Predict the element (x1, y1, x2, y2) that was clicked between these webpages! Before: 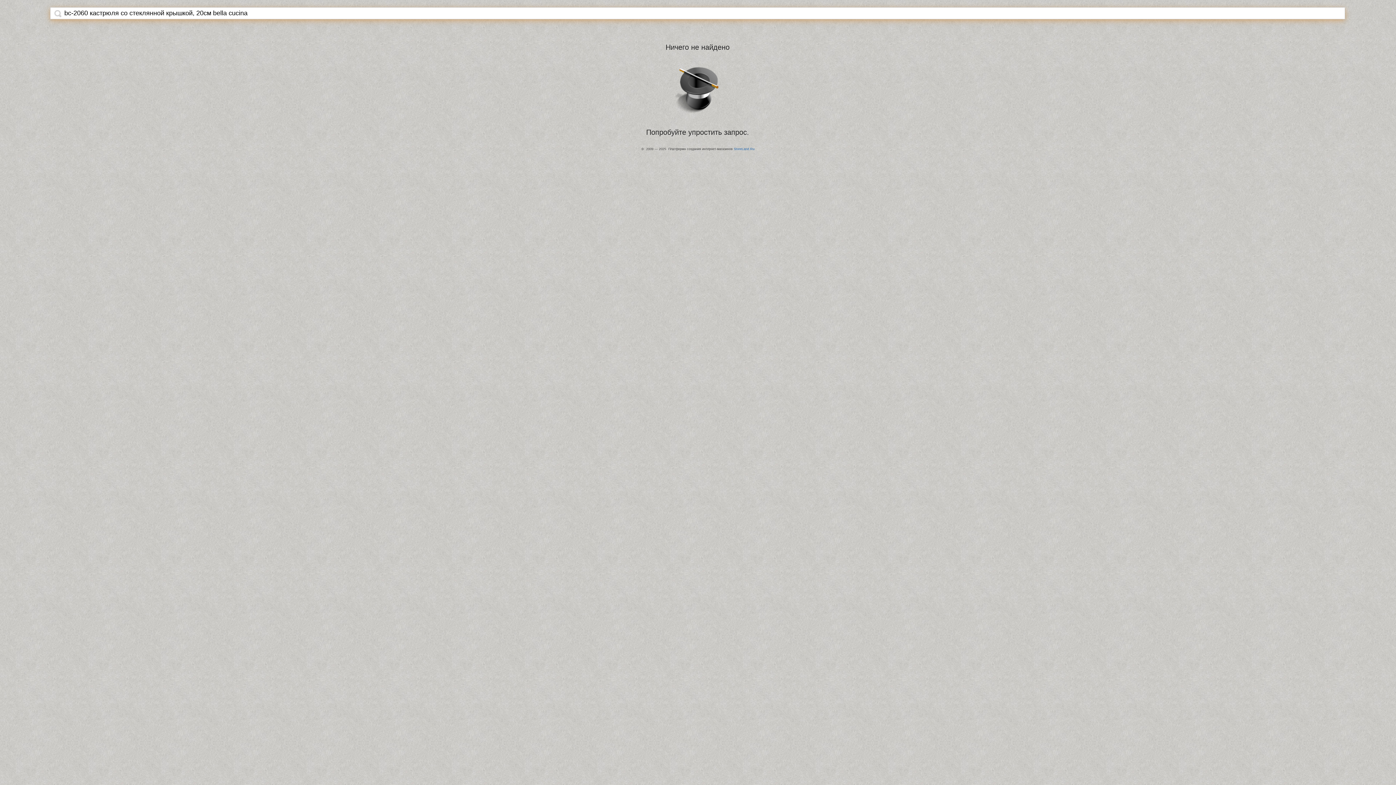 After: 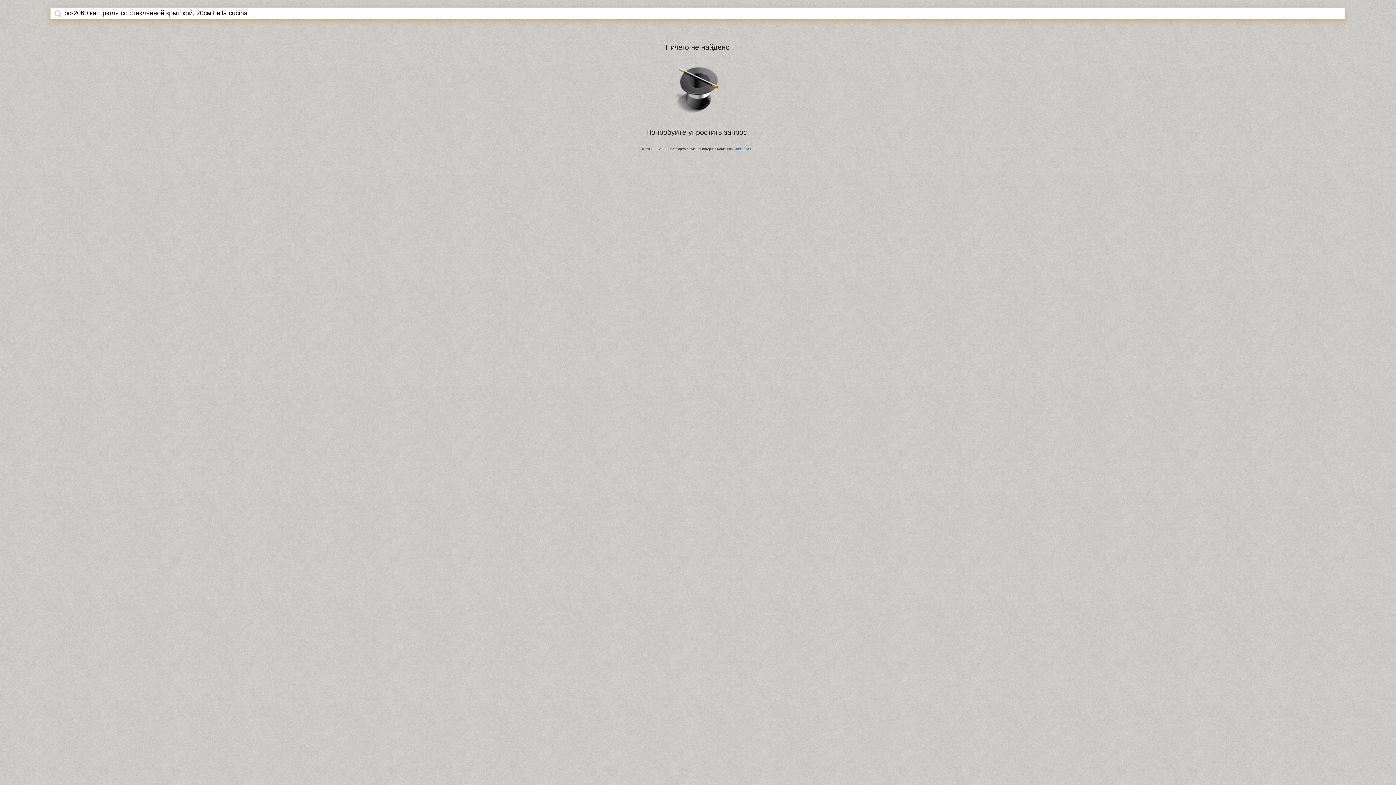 Action: bbox: (54, 9, 61, 17)